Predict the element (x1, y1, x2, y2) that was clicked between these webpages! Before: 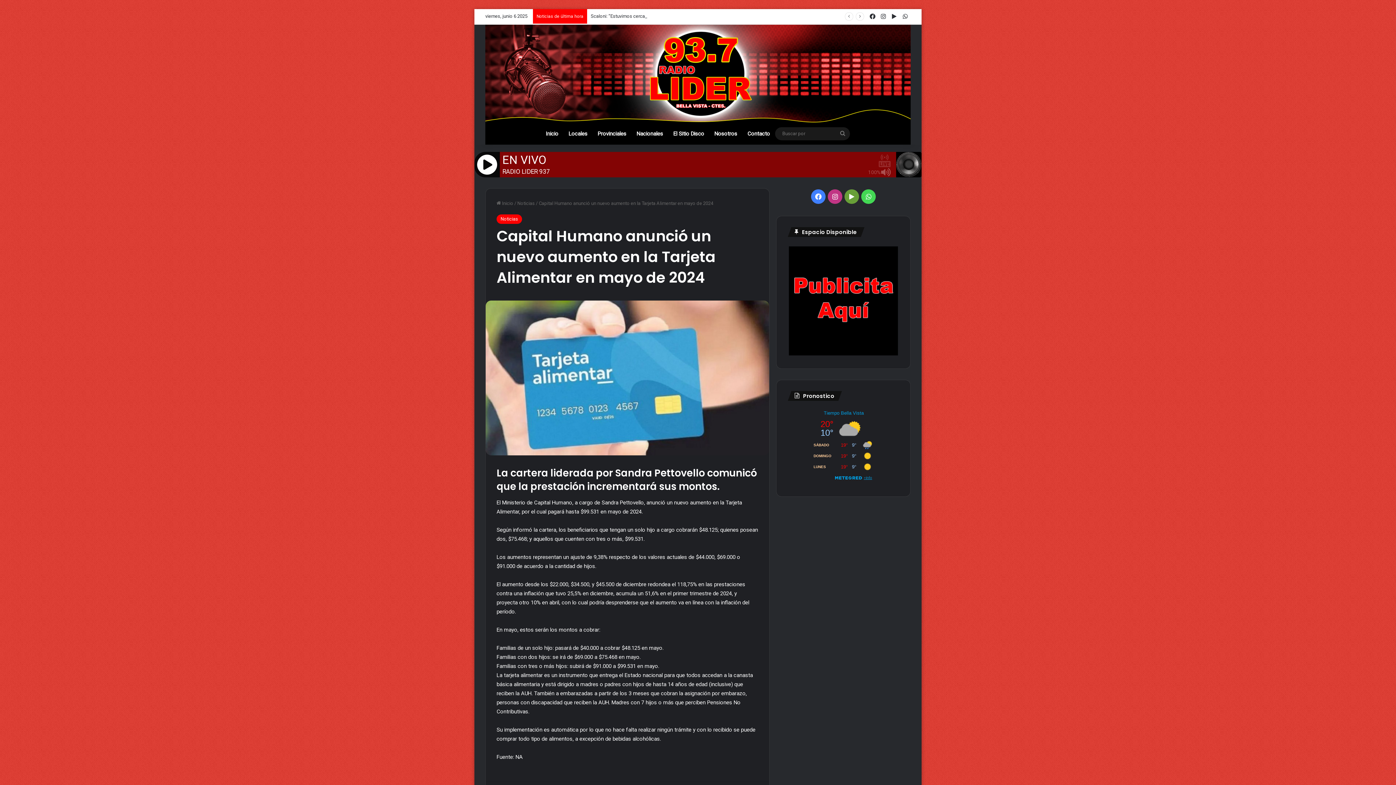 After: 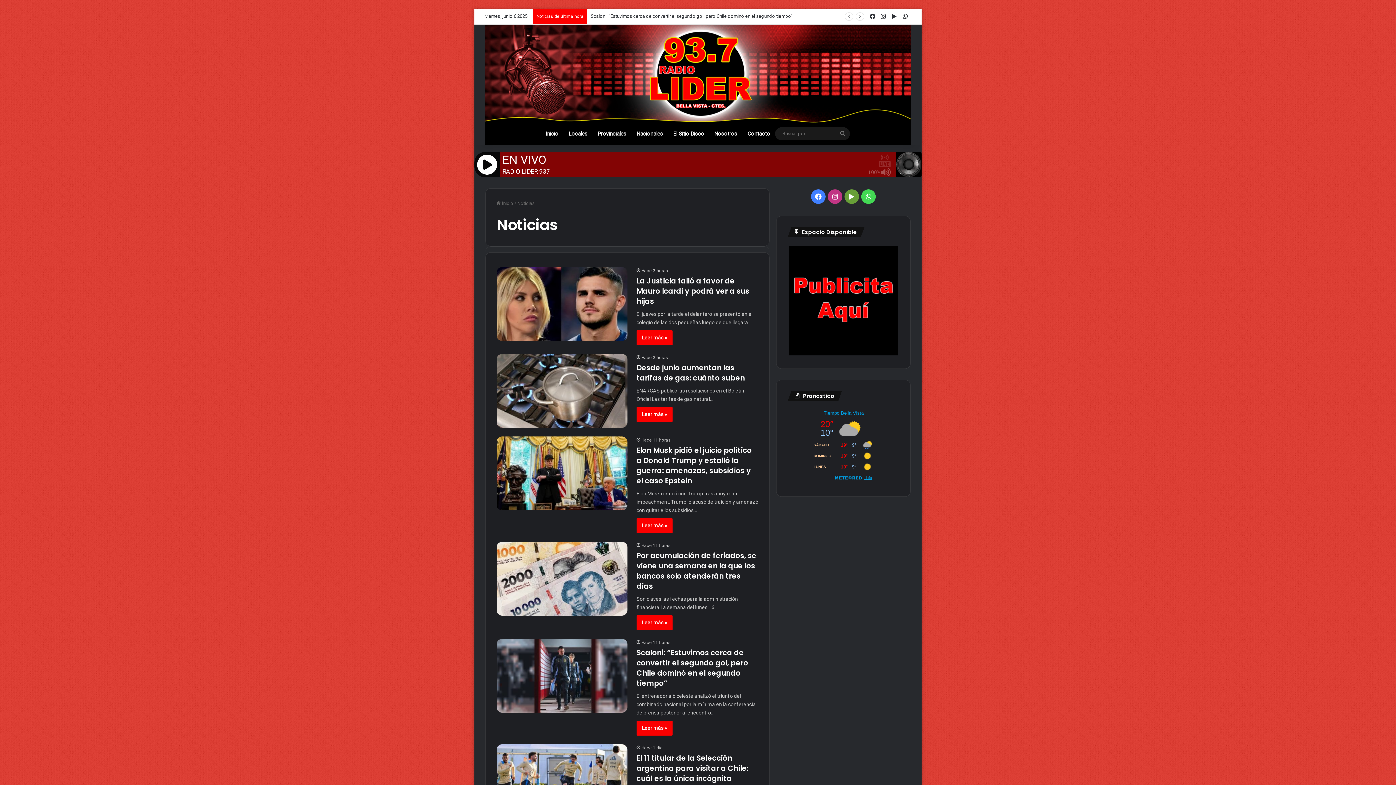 Action: label: Noticias bbox: (517, 200, 534, 206)